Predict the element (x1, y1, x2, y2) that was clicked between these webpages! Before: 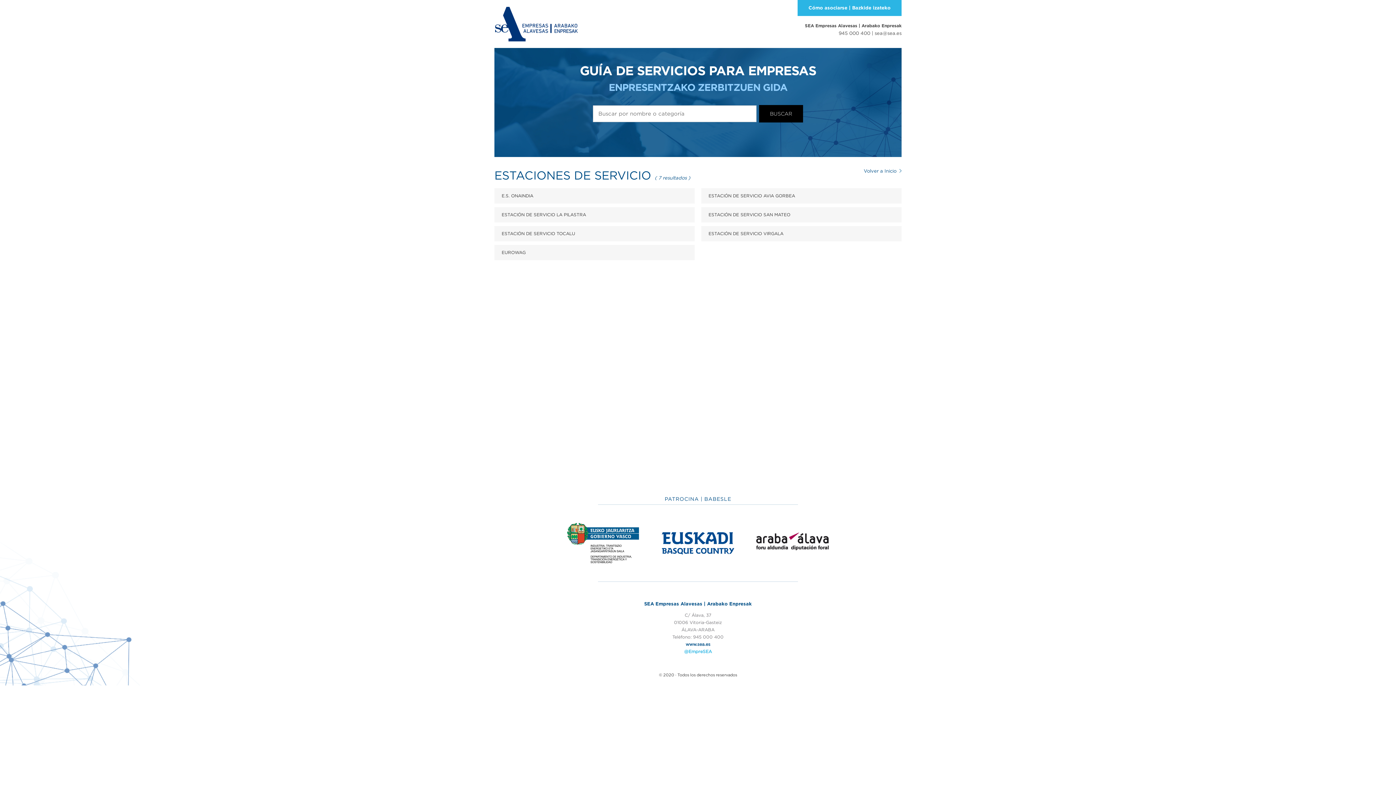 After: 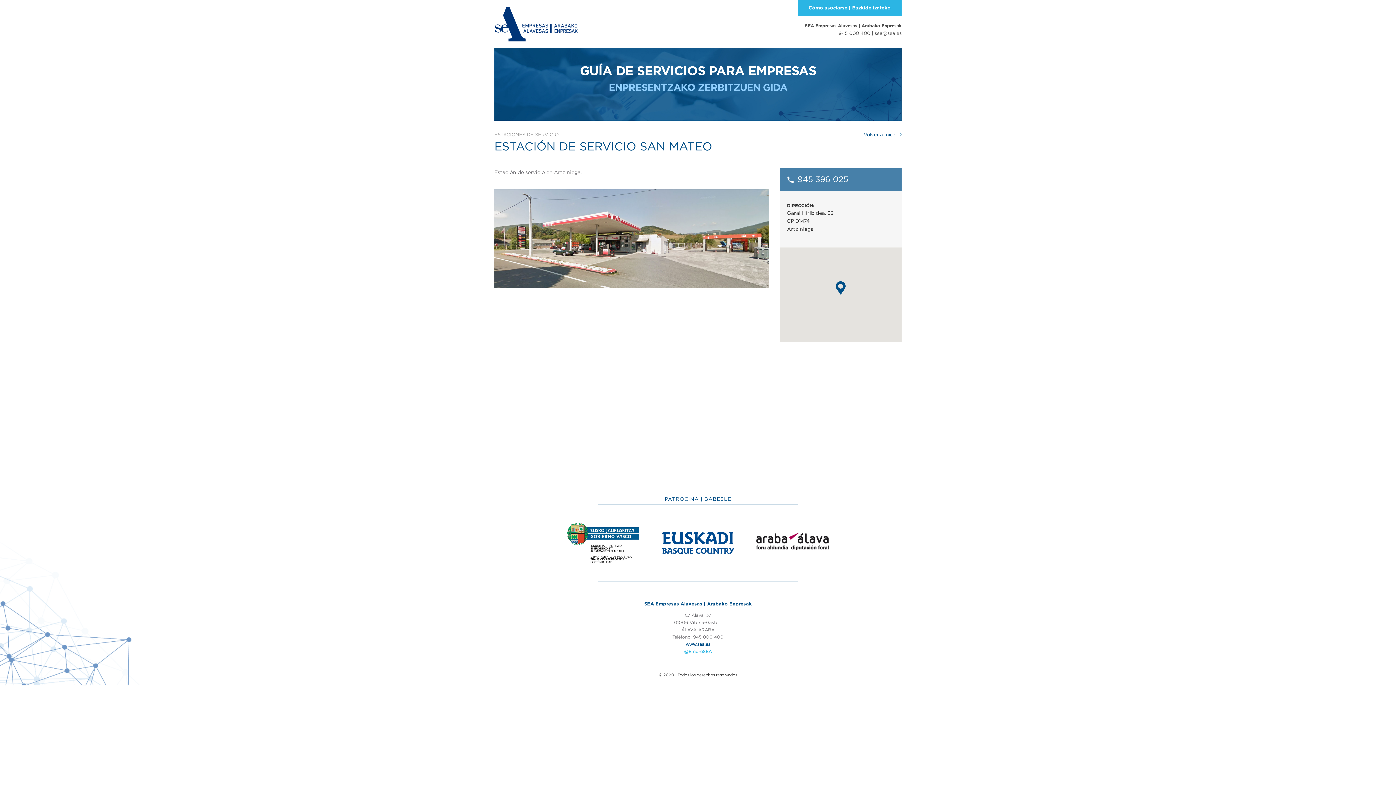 Action: label: ESTACIÓN DE SERVICIO SAN MATEO bbox: (701, 207, 901, 222)